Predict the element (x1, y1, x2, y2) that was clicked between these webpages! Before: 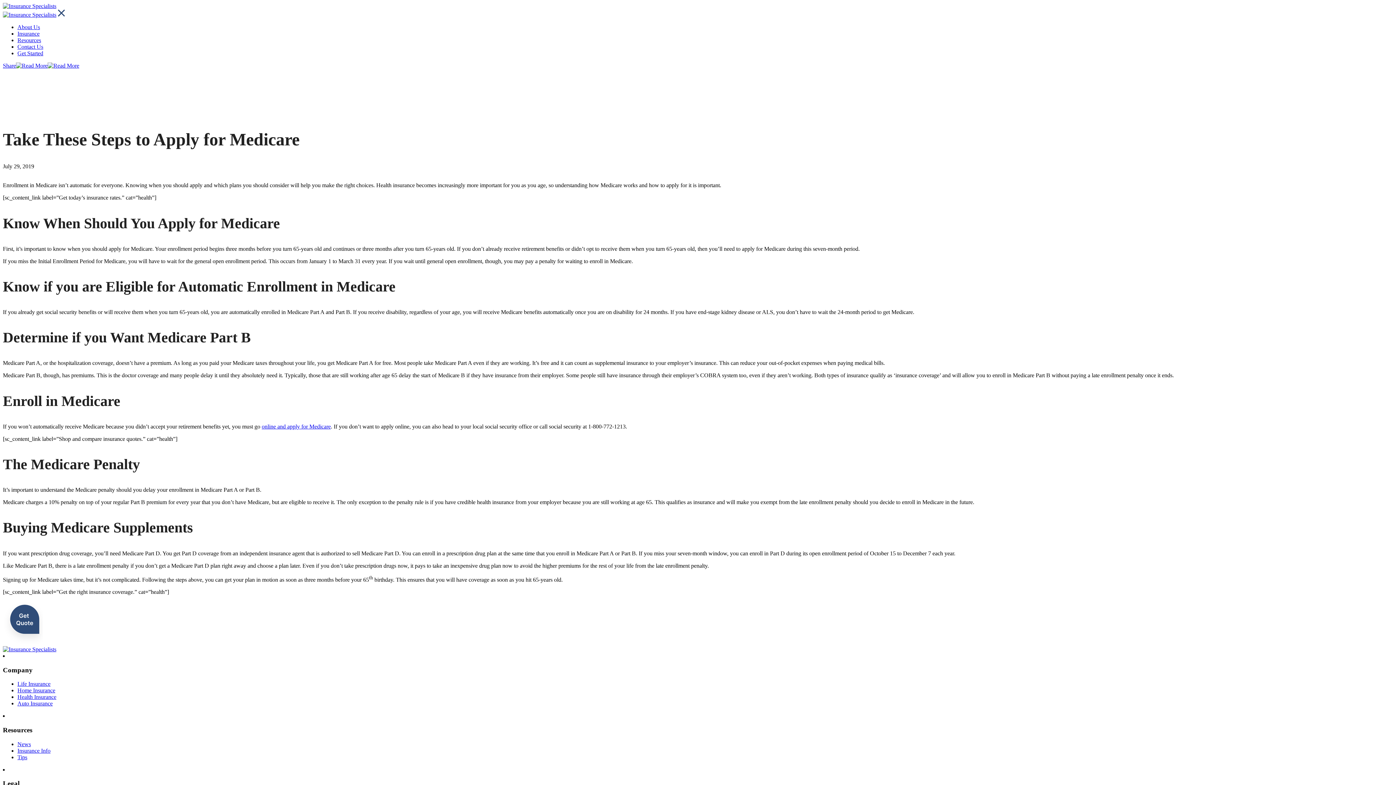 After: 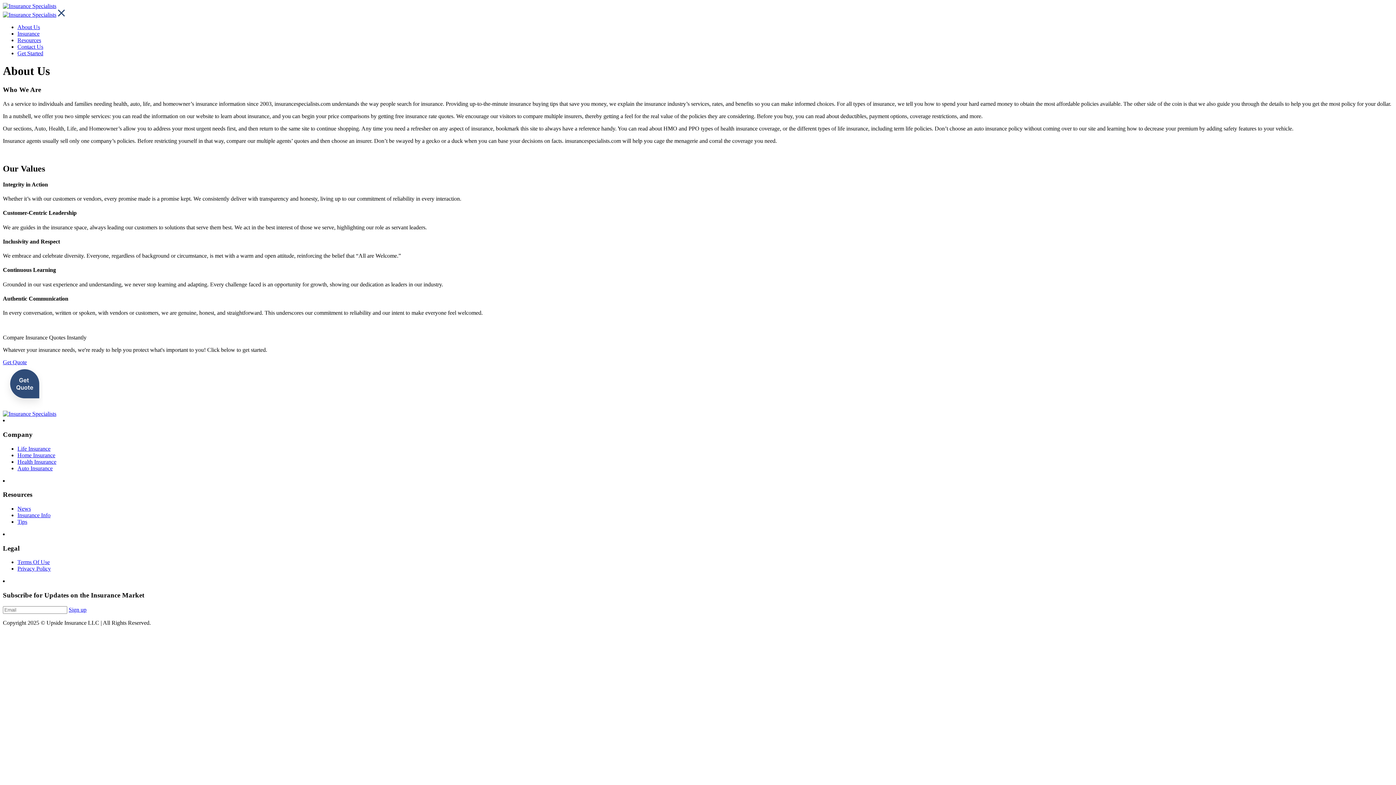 Action: bbox: (17, 24, 40, 30) label: About Us